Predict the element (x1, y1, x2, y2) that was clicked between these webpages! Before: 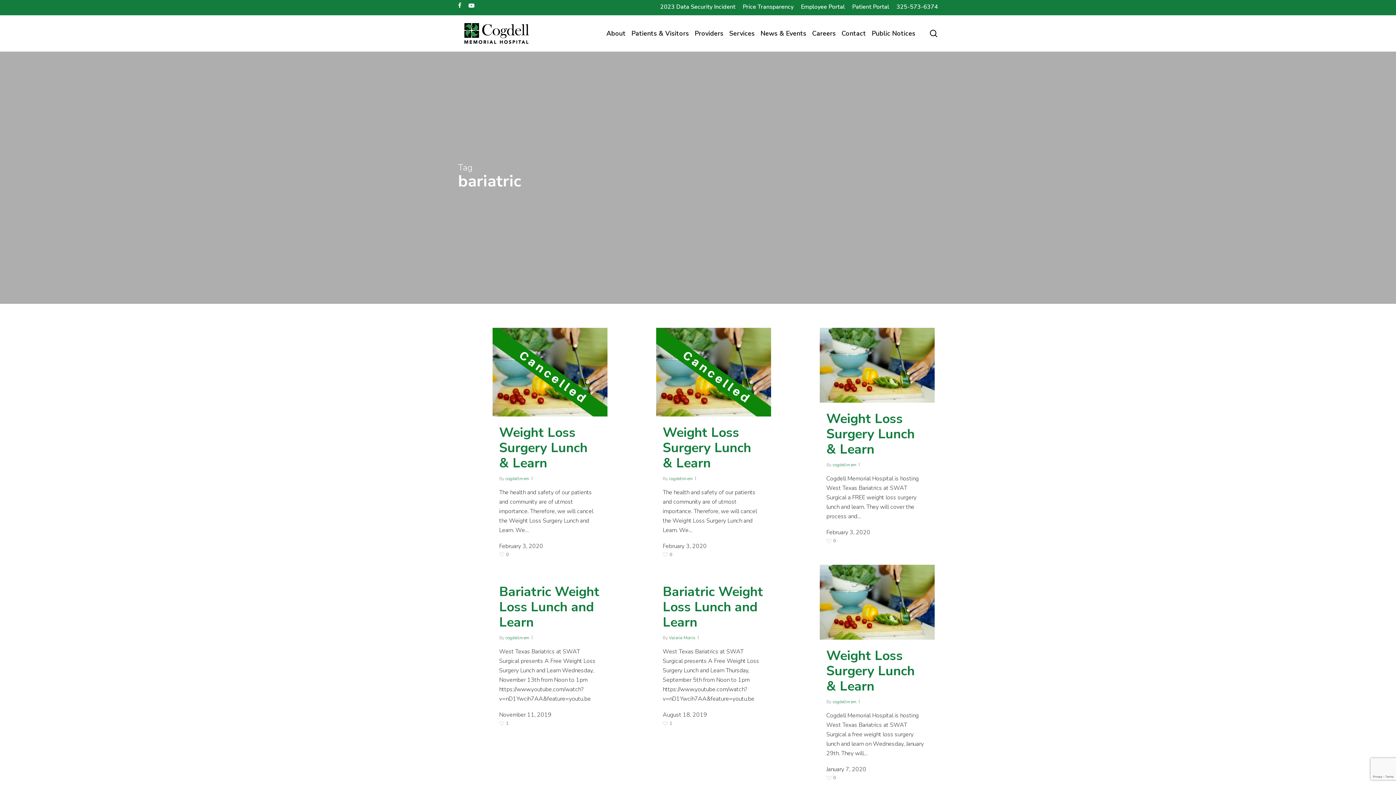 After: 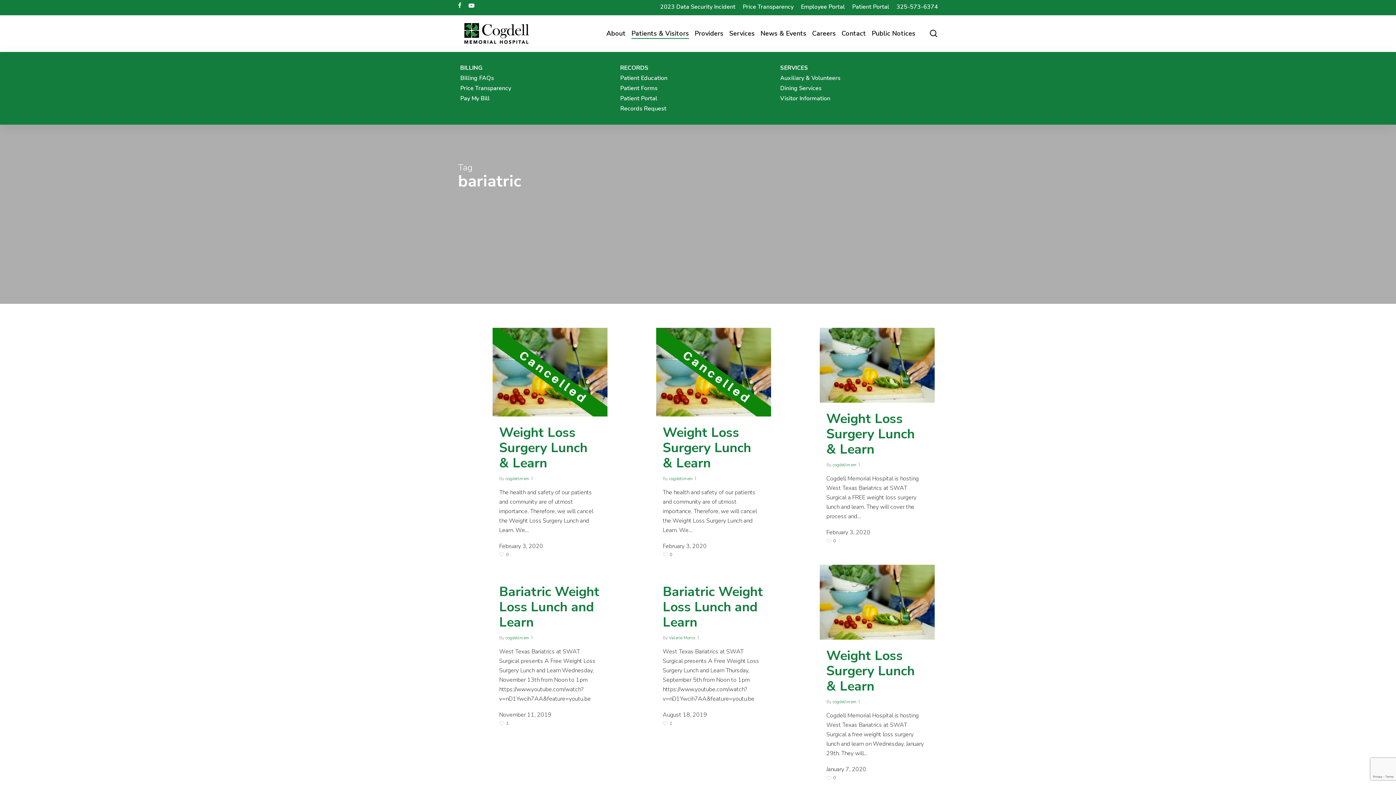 Action: label: Patients & Visitors bbox: (631, 30, 689, 36)